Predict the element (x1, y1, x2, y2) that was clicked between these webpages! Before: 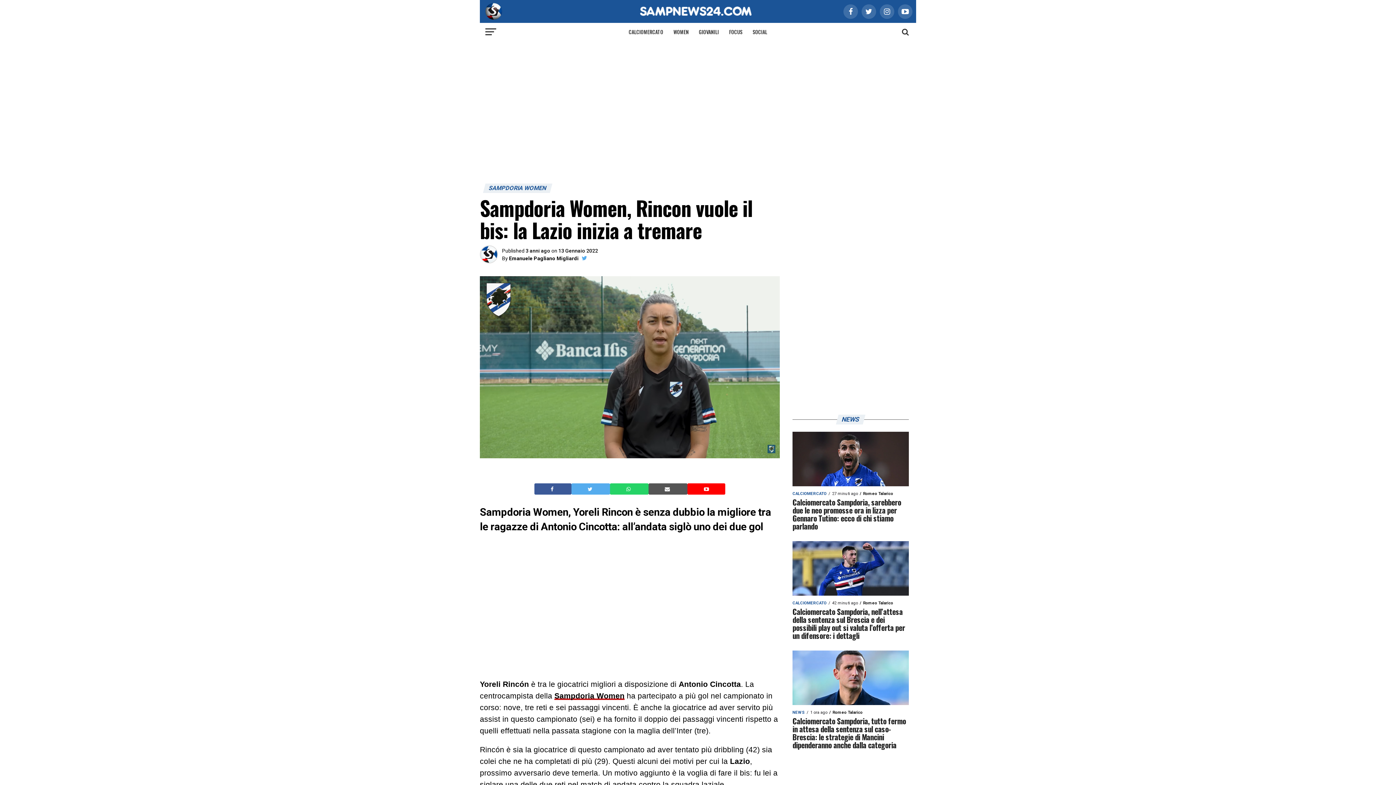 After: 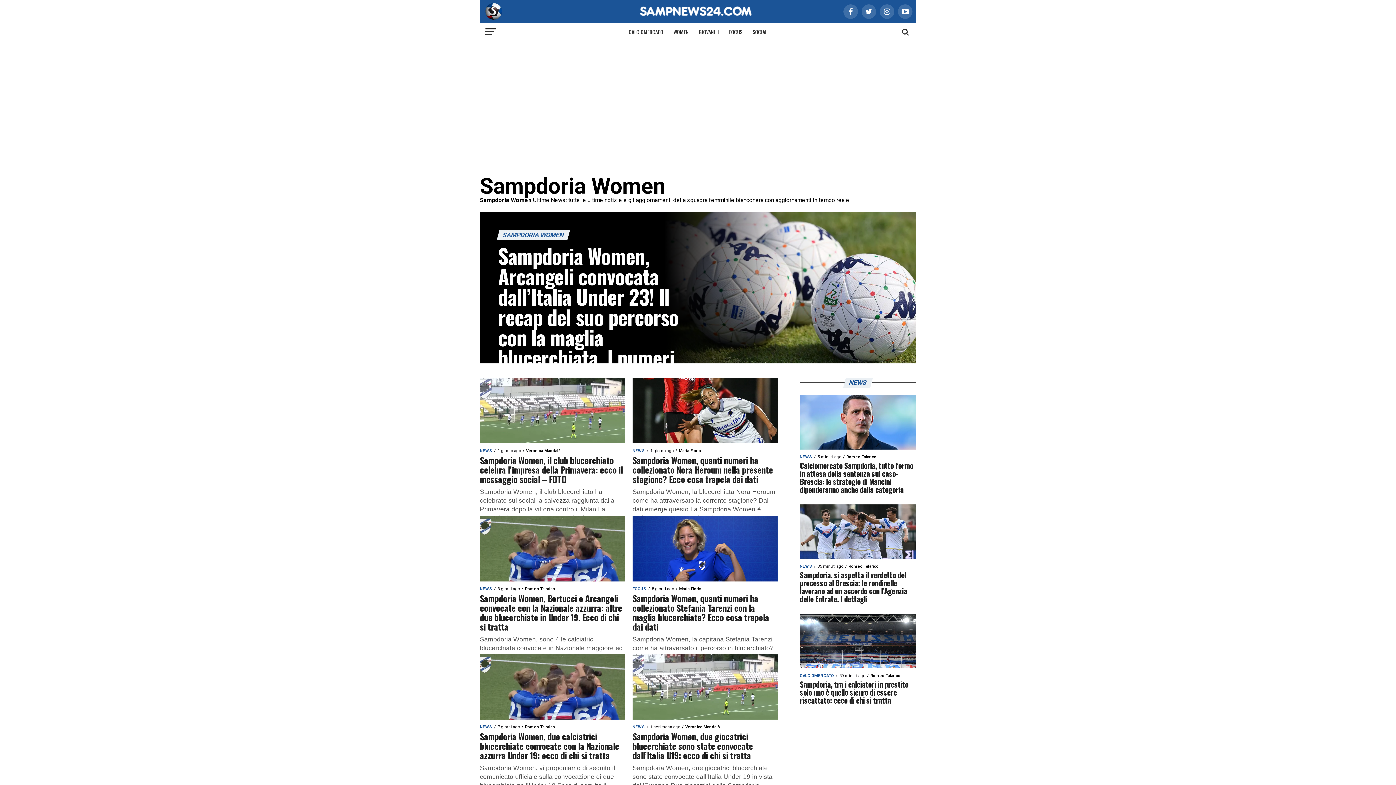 Action: label: Sampdoria Women bbox: (554, 691, 624, 700)